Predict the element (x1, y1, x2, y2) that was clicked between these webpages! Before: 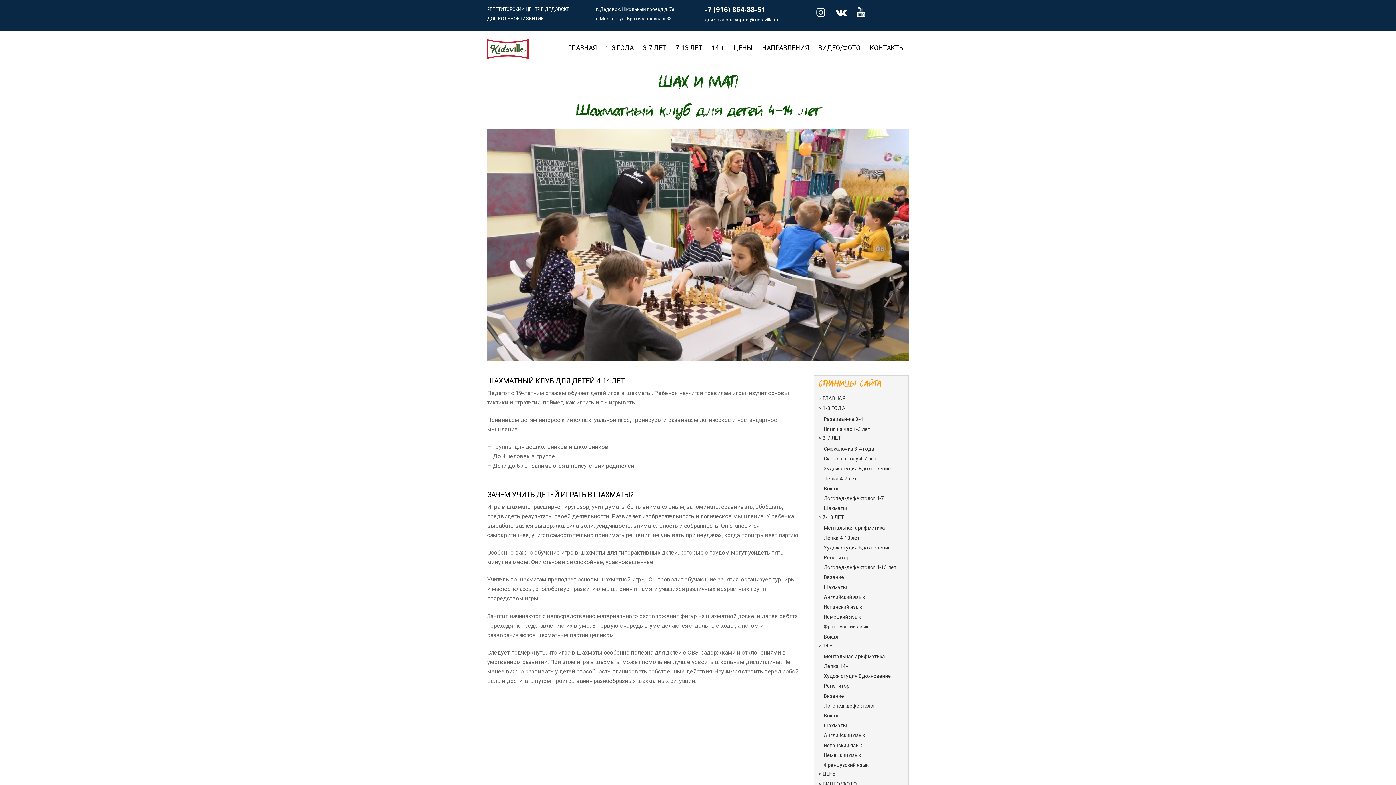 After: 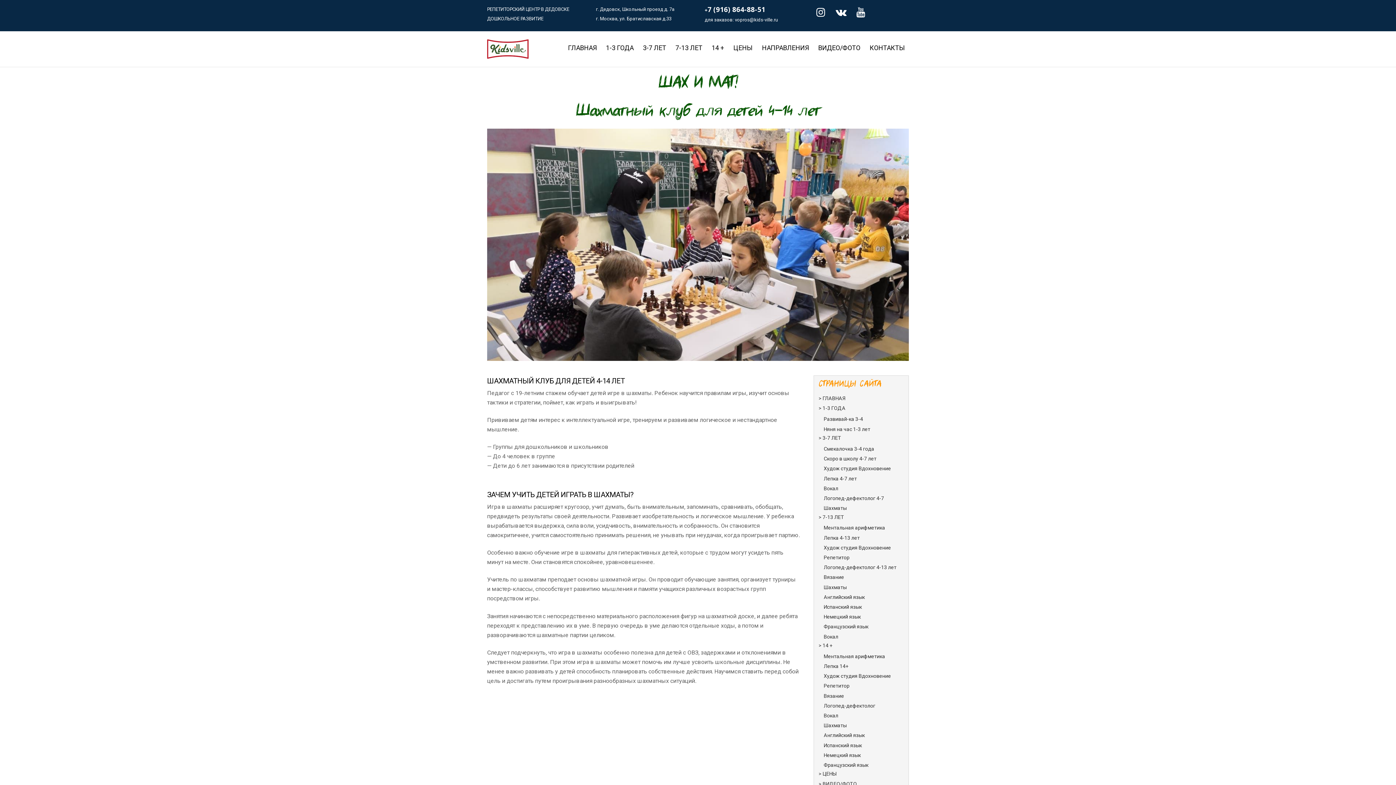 Action: bbox: (823, 505, 846, 511) label: Шахматы